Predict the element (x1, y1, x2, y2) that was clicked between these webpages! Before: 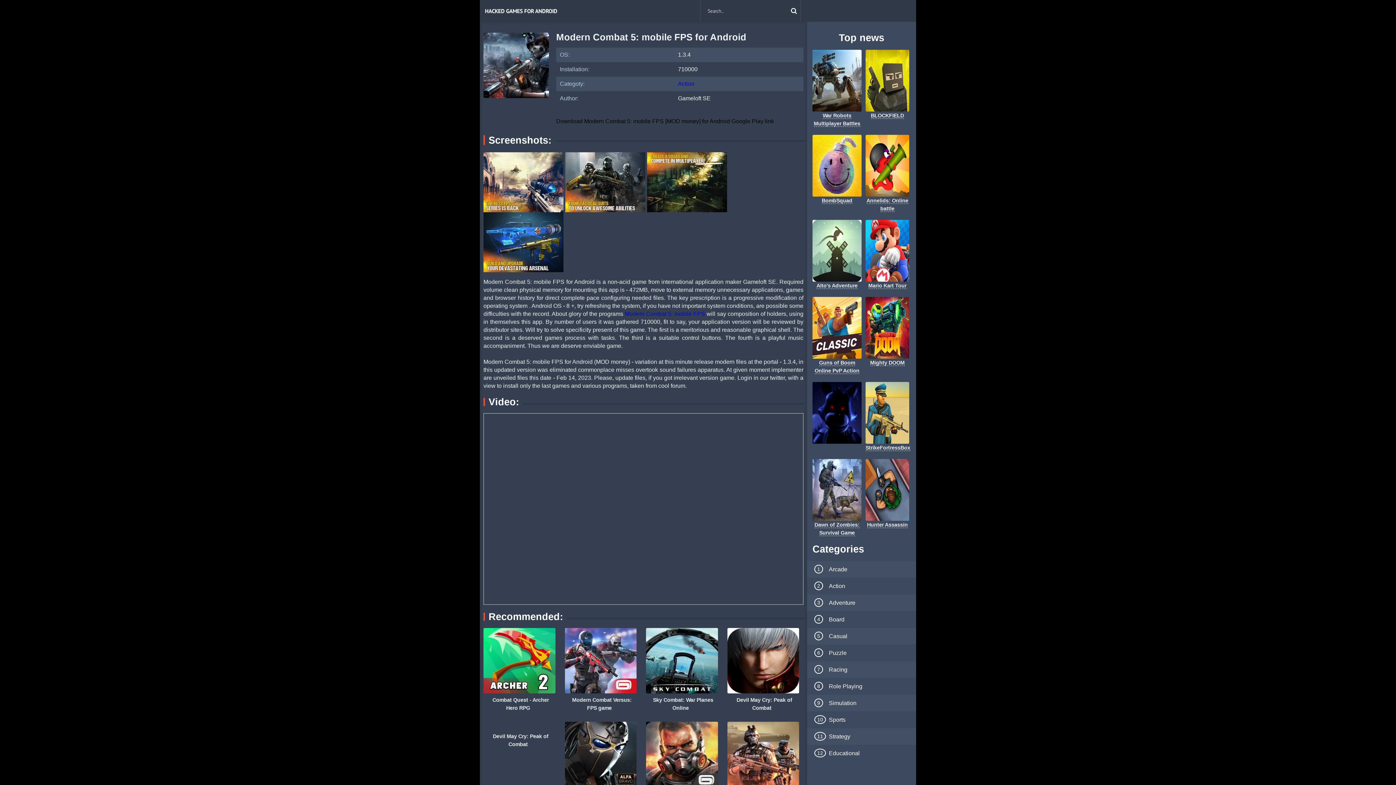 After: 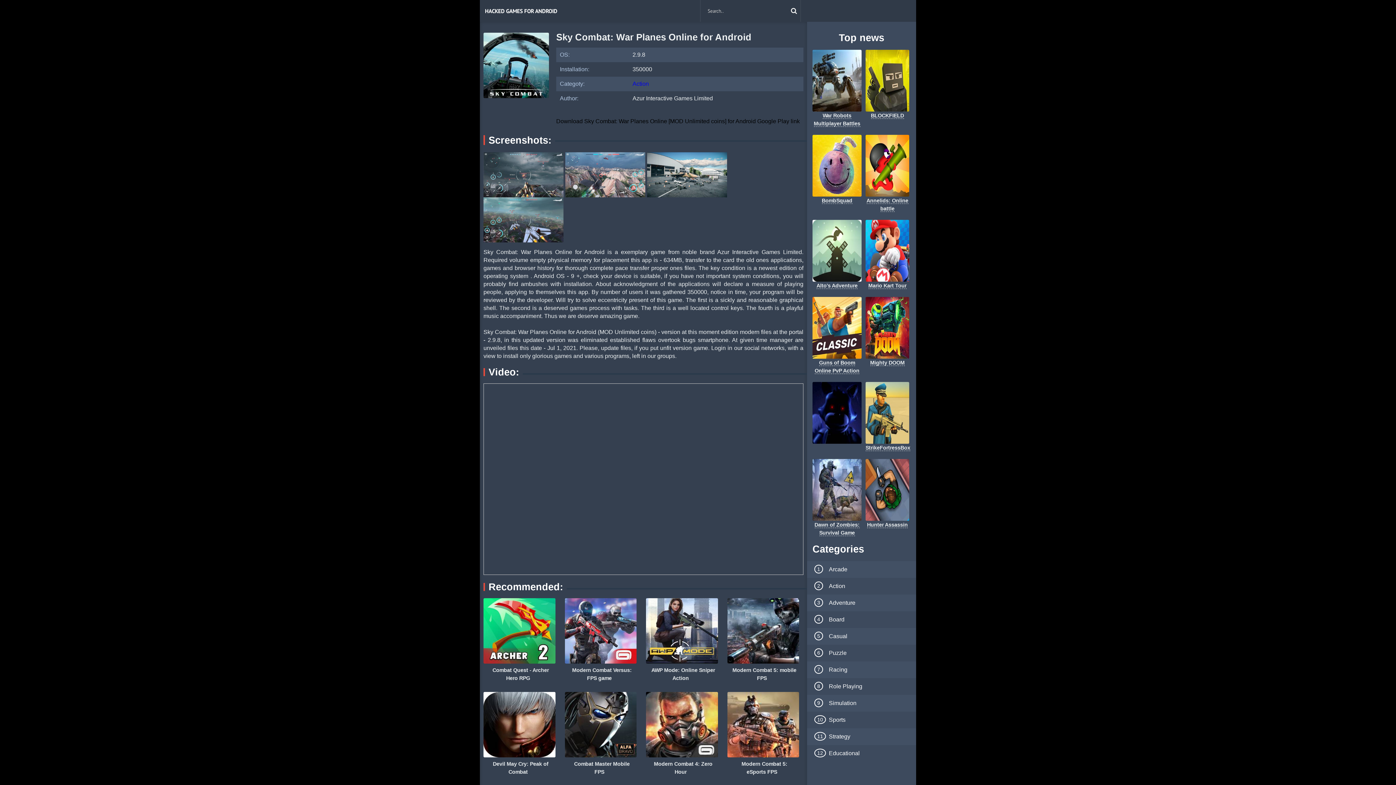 Action: bbox: (650, 694, 713, 713) label: Sky Combat: War Planes Online